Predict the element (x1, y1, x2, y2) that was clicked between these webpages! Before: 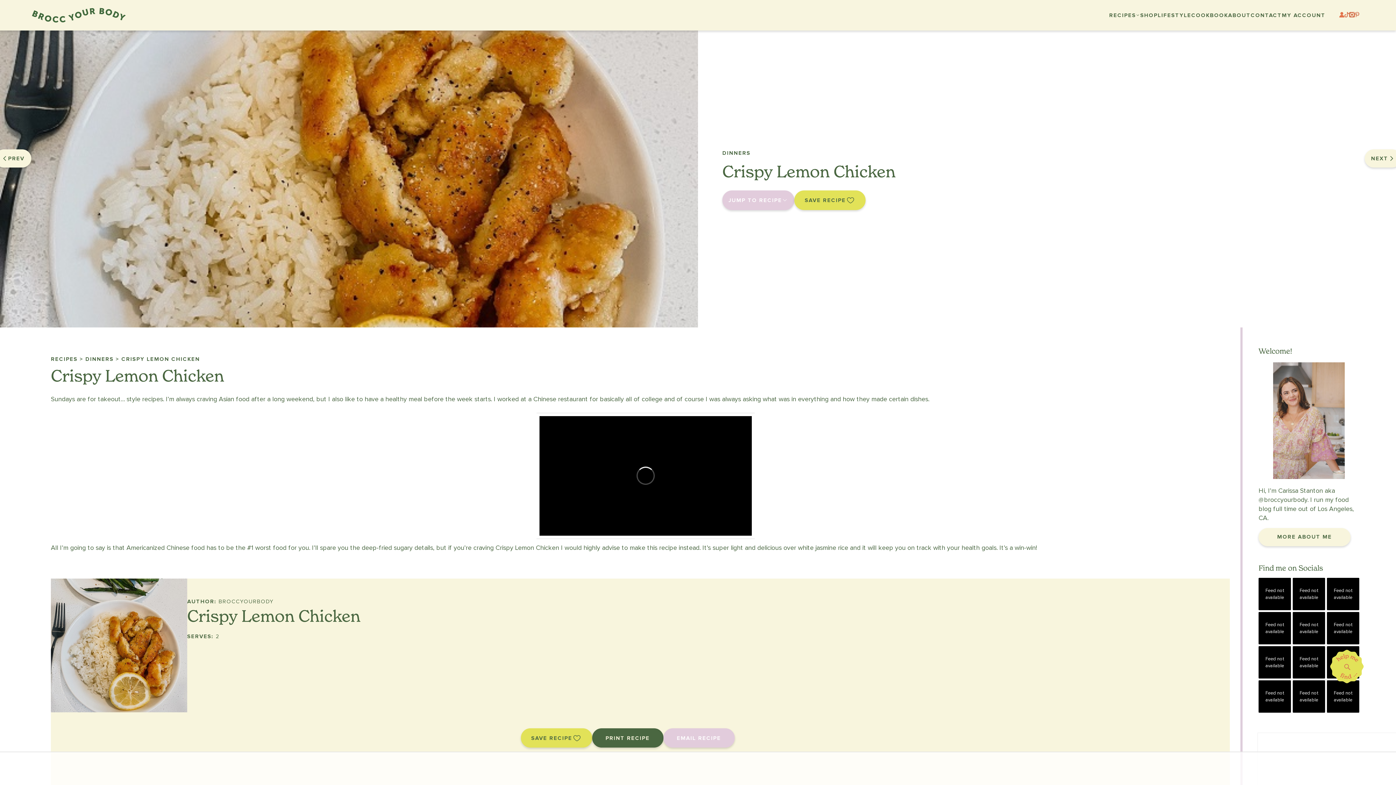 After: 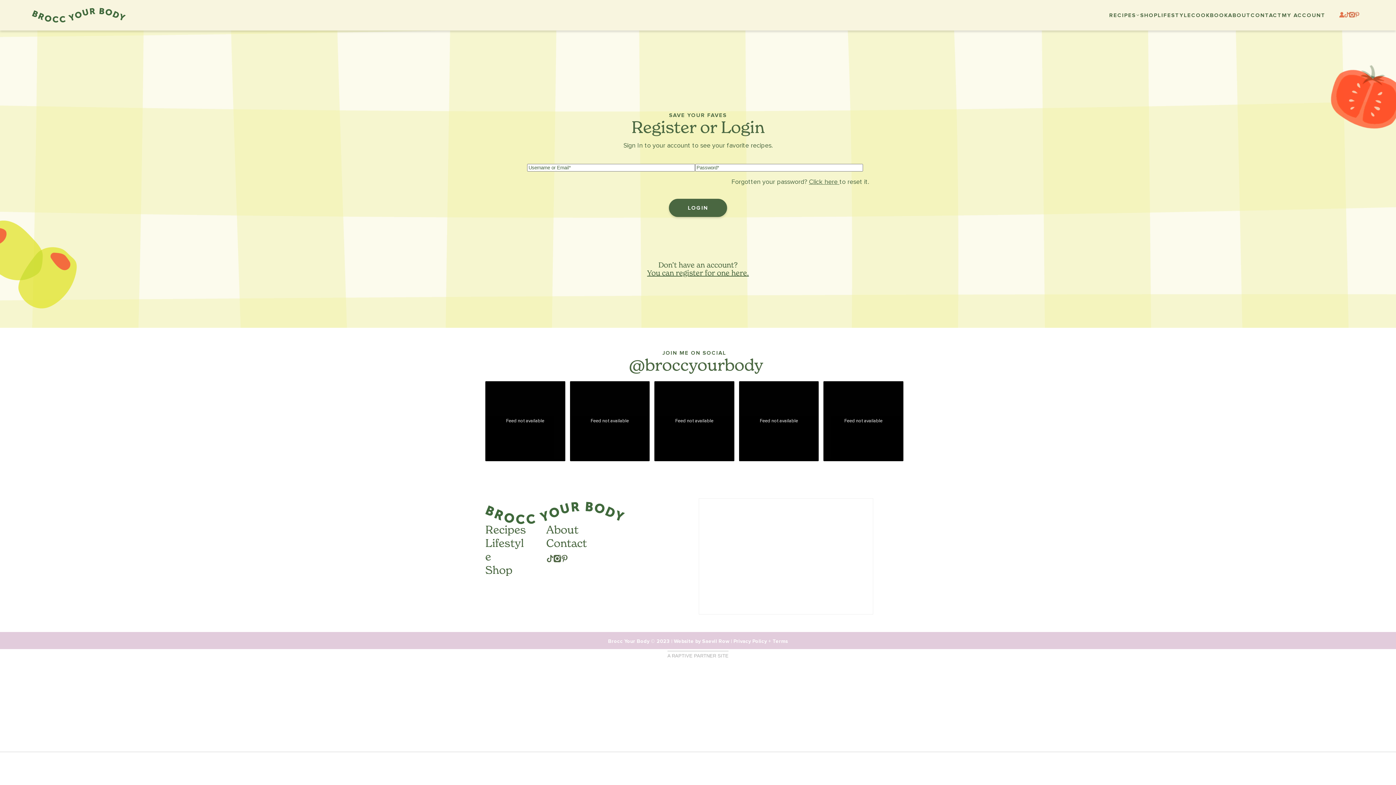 Action: label: SAVE RECIPE bbox: (794, 190, 865, 210)